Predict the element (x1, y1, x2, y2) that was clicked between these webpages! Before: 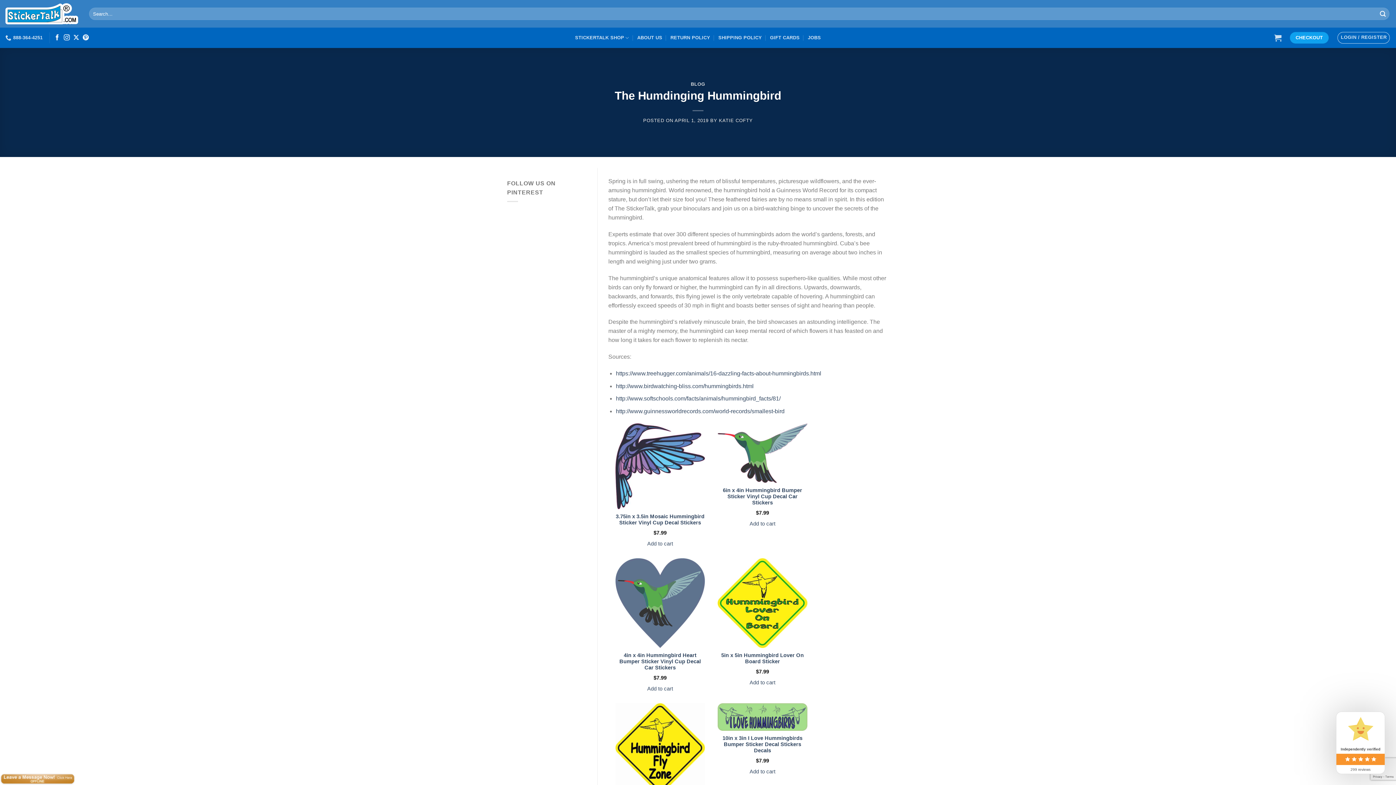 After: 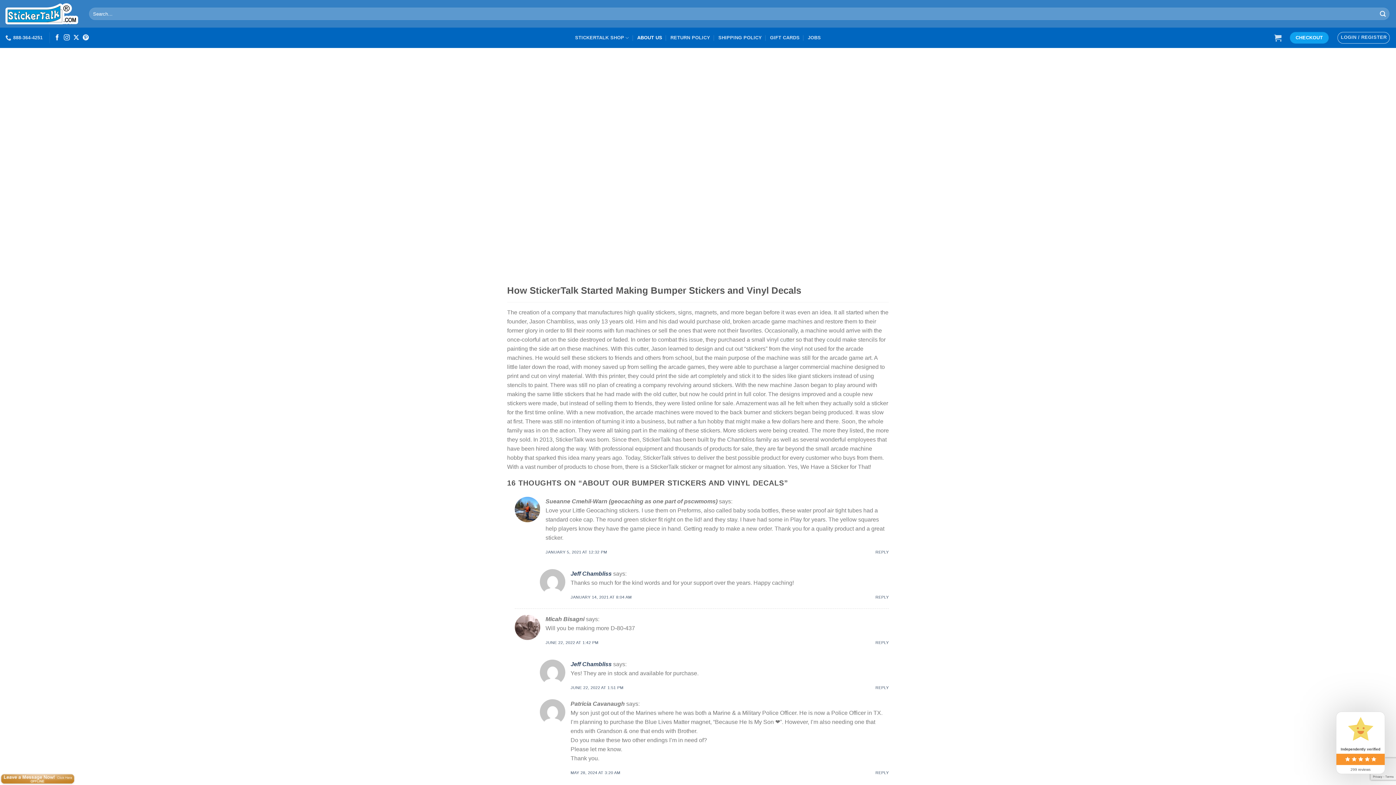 Action: label: ABOUT US bbox: (637, 27, 662, 48)